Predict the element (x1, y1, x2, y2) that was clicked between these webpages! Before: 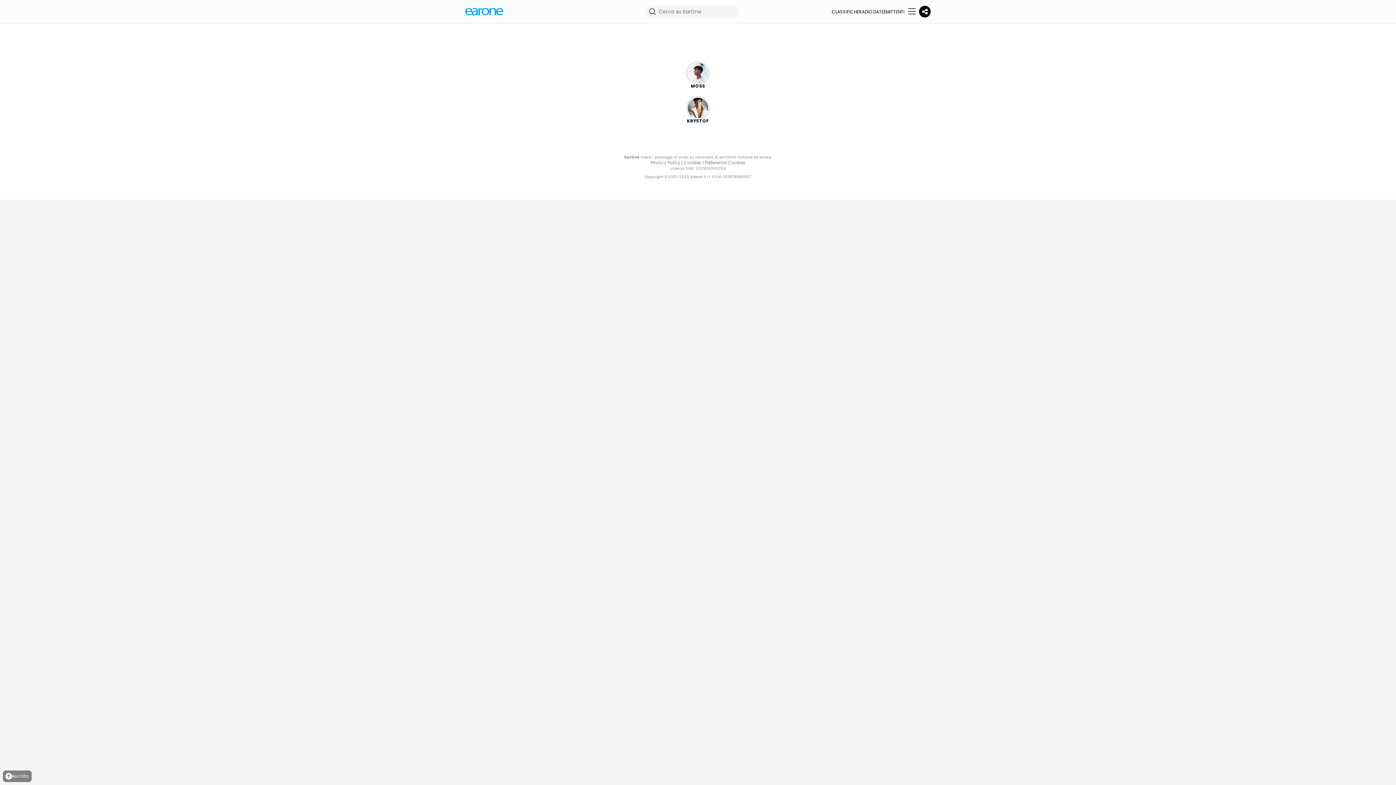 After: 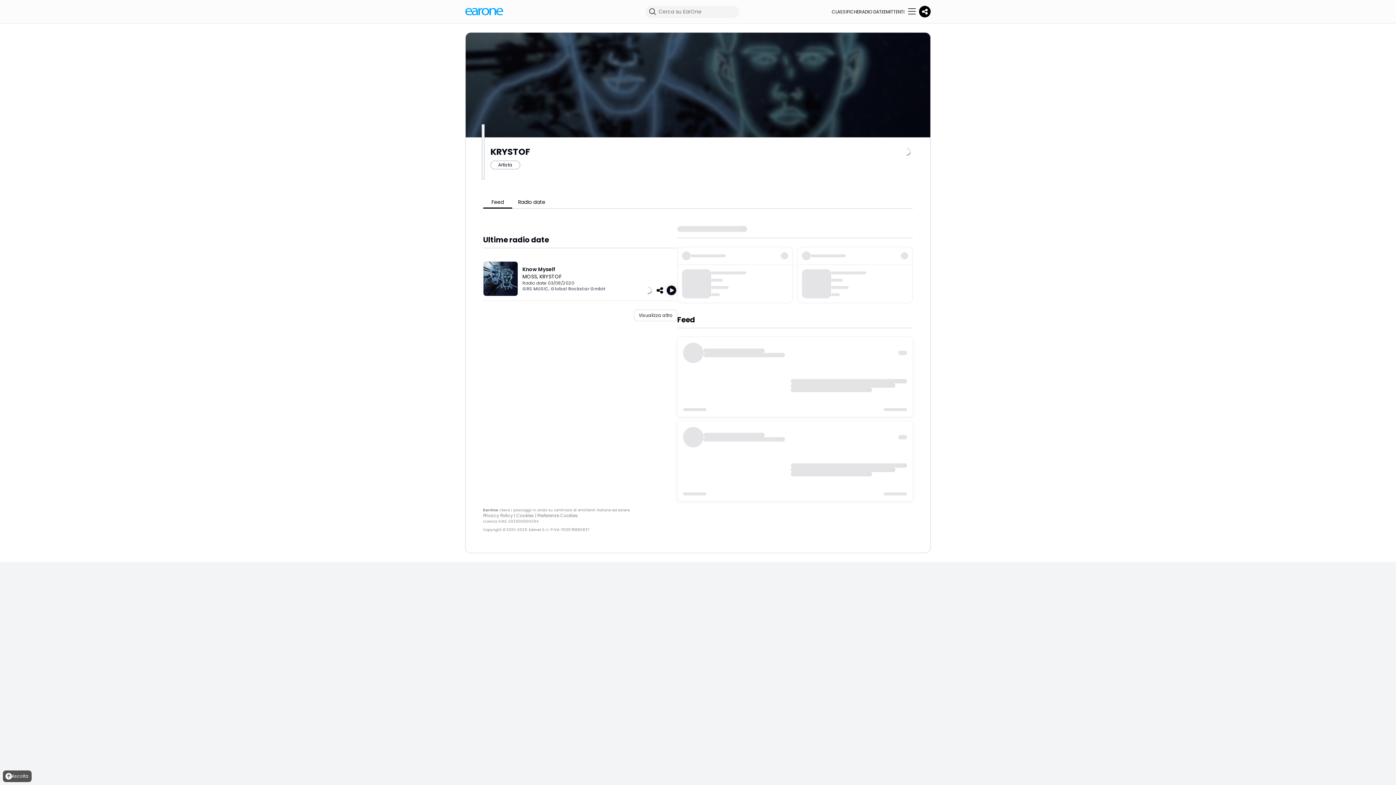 Action: label: KRYSTOF bbox: (517, 97, 878, 124)